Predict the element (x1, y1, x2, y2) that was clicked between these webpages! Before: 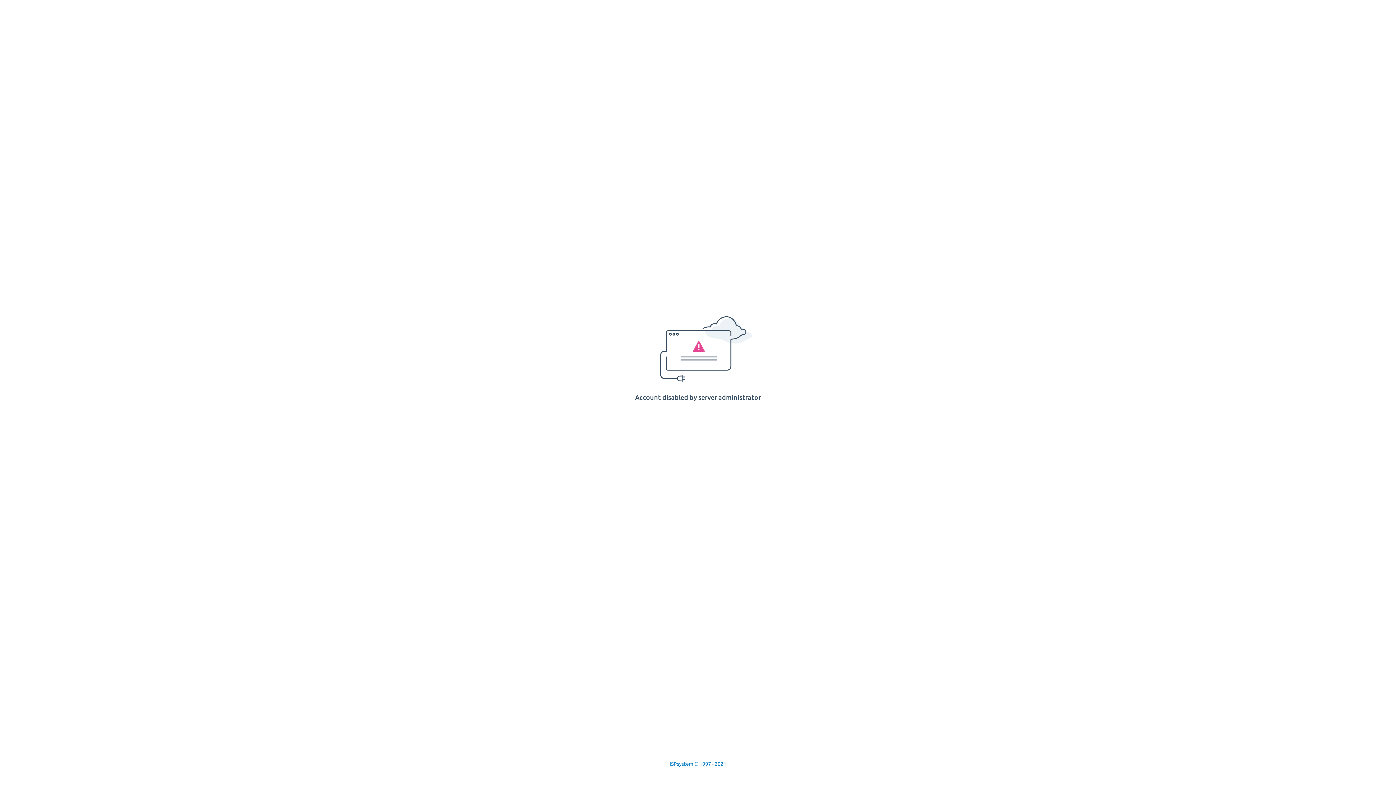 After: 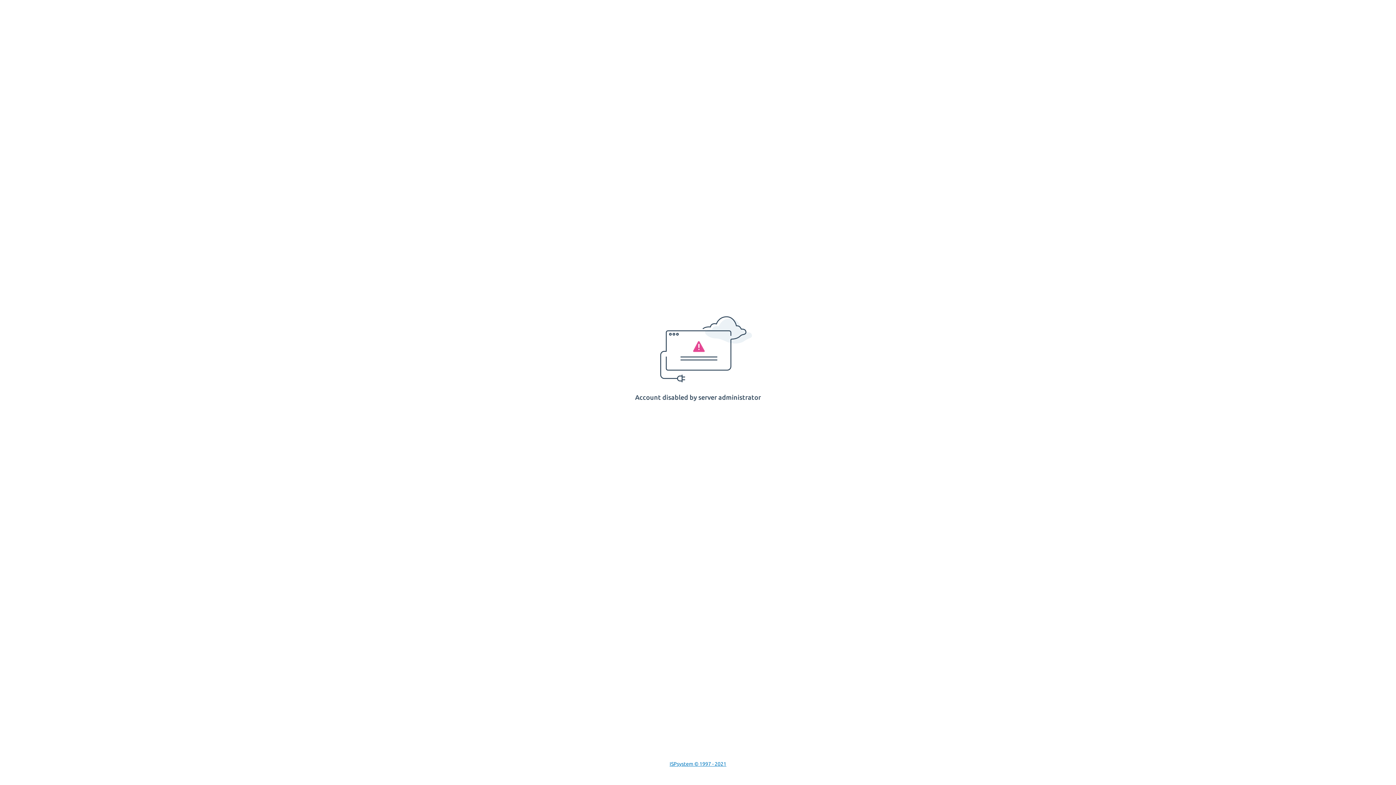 Action: bbox: (669, 761, 726, 767) label: ISPsystem © 1997 - 2021